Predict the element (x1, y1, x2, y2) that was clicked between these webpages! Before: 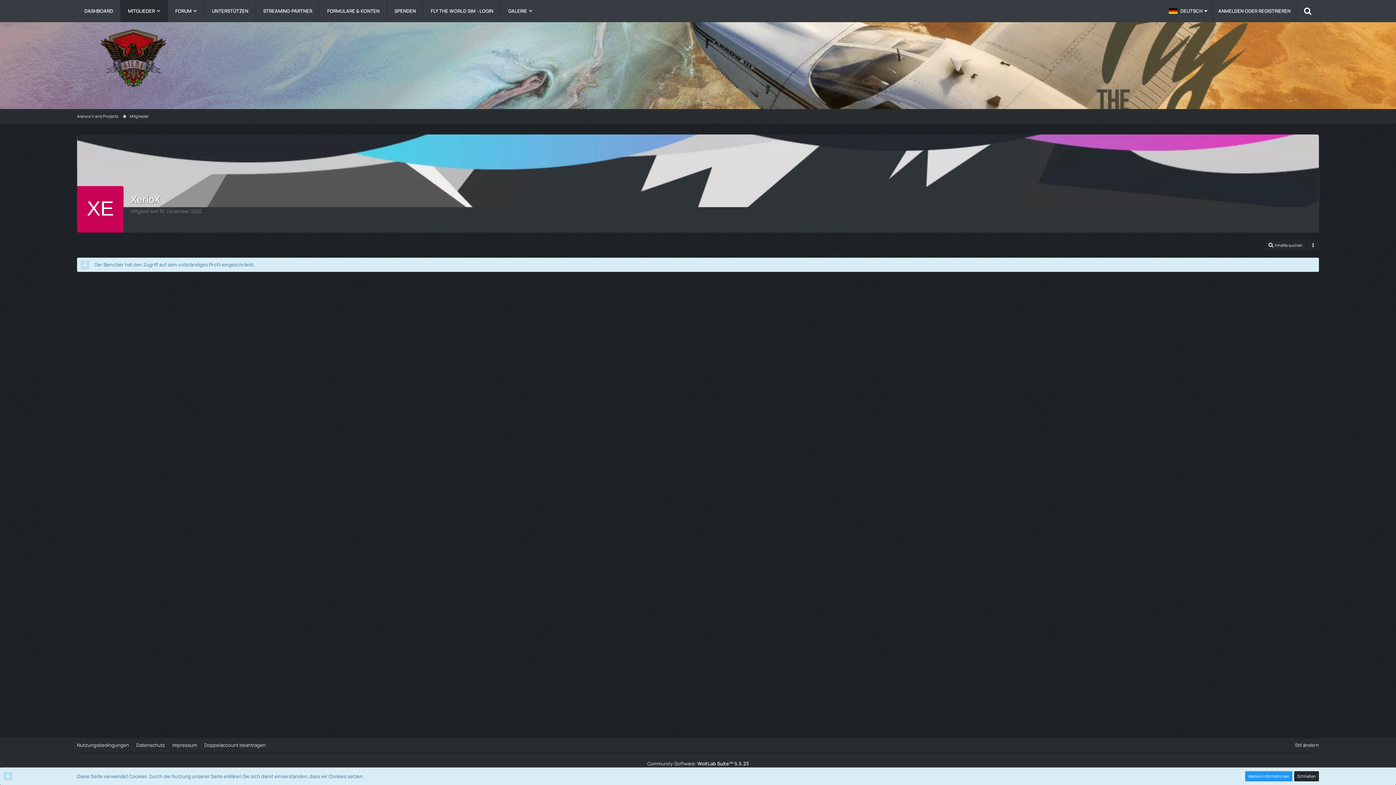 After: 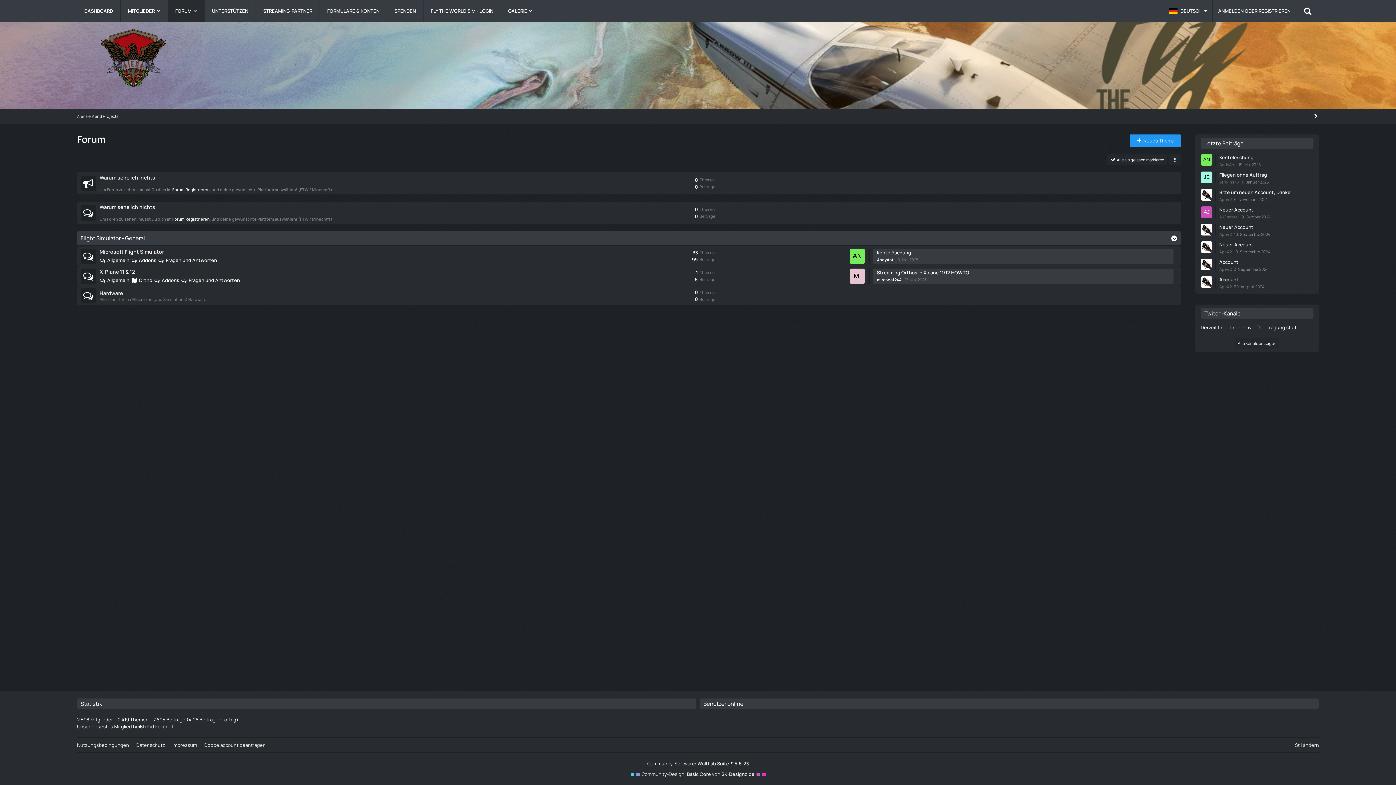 Action: bbox: (168, 0, 204, 21) label: FORUM